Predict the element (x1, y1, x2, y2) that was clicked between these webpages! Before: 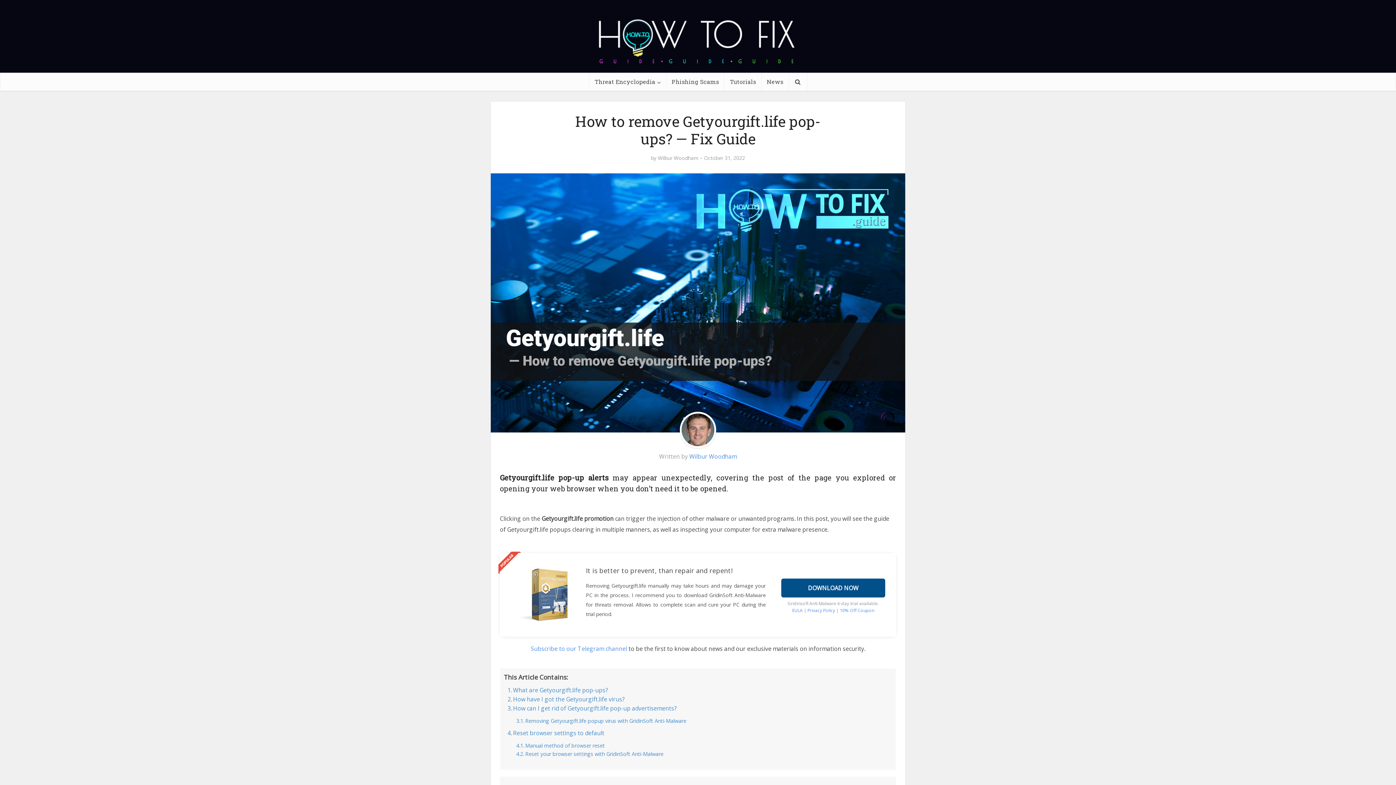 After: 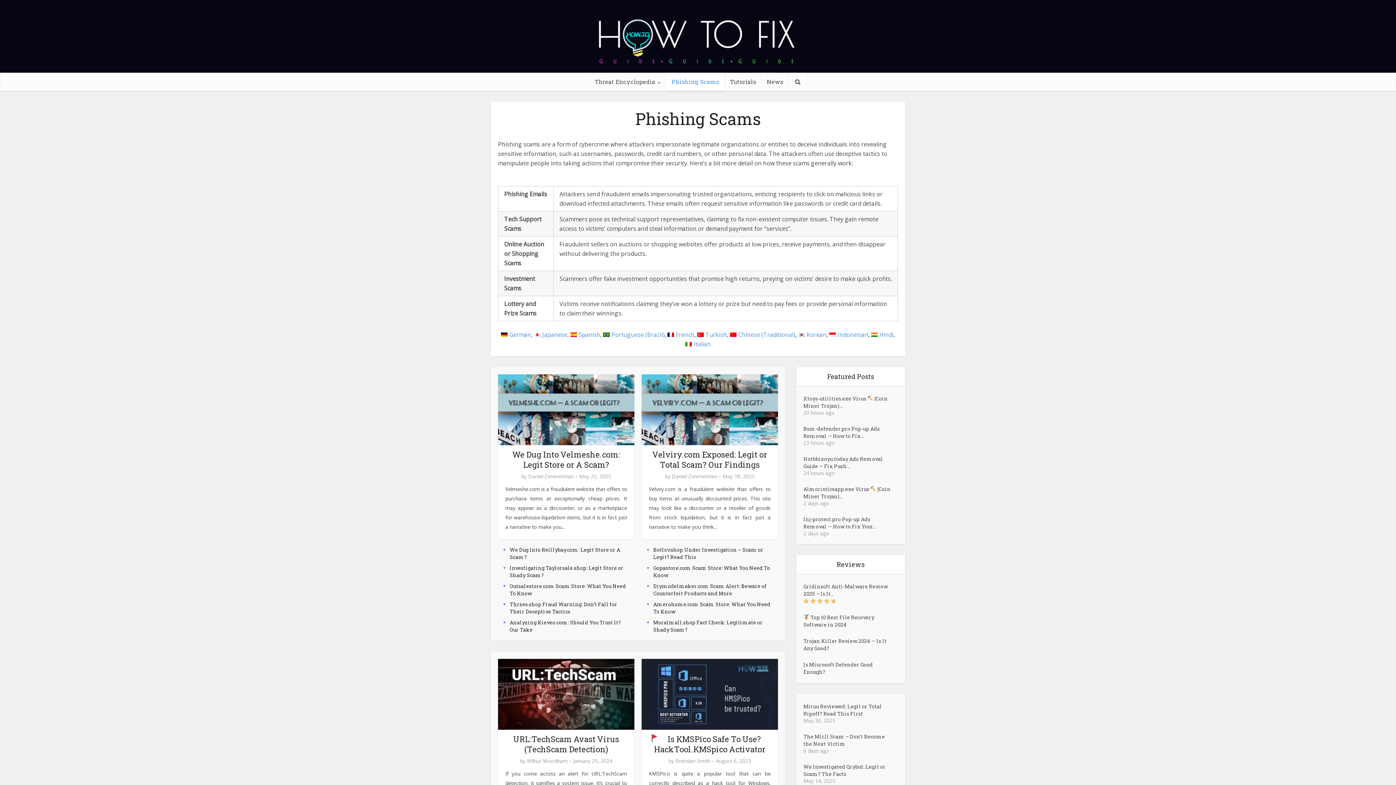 Action: bbox: (666, 72, 724, 90) label: Phishing Scams